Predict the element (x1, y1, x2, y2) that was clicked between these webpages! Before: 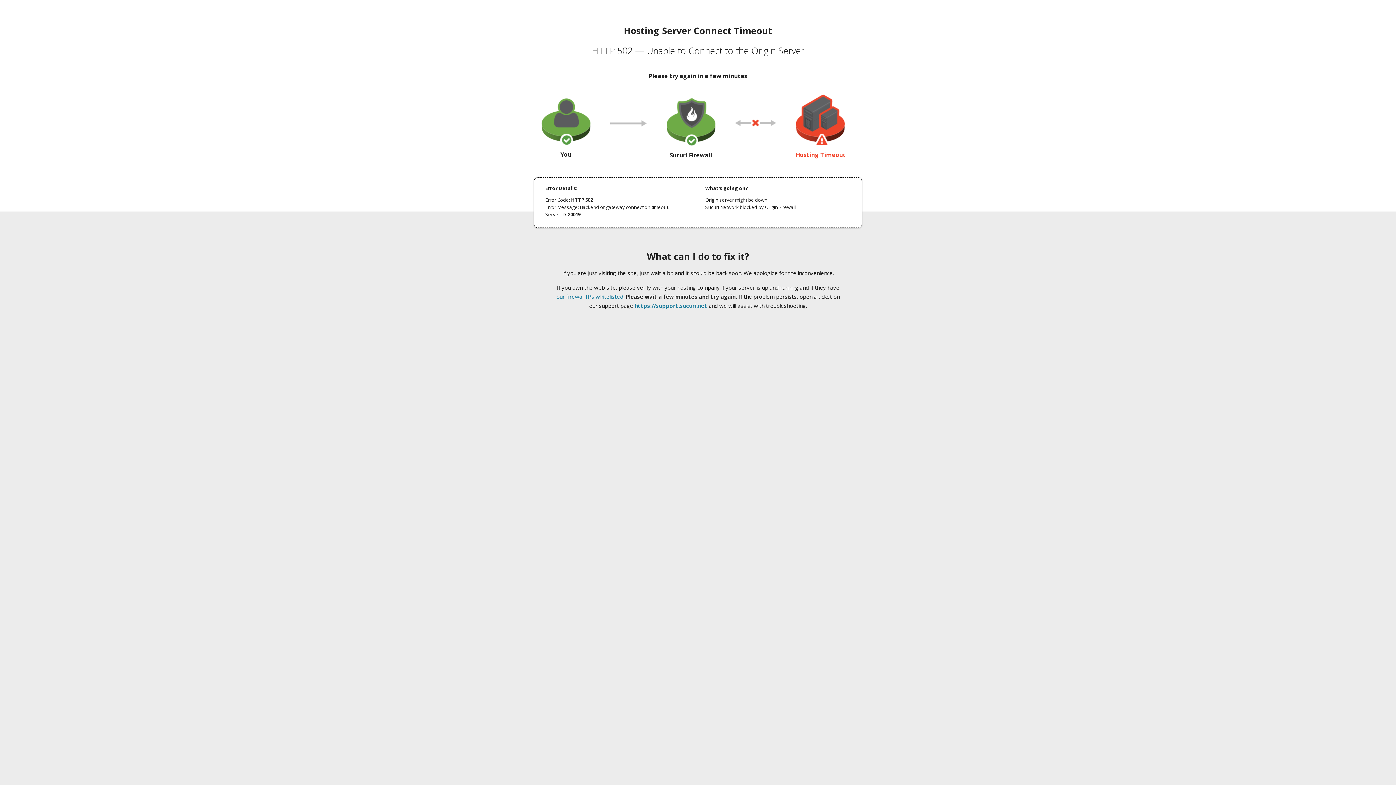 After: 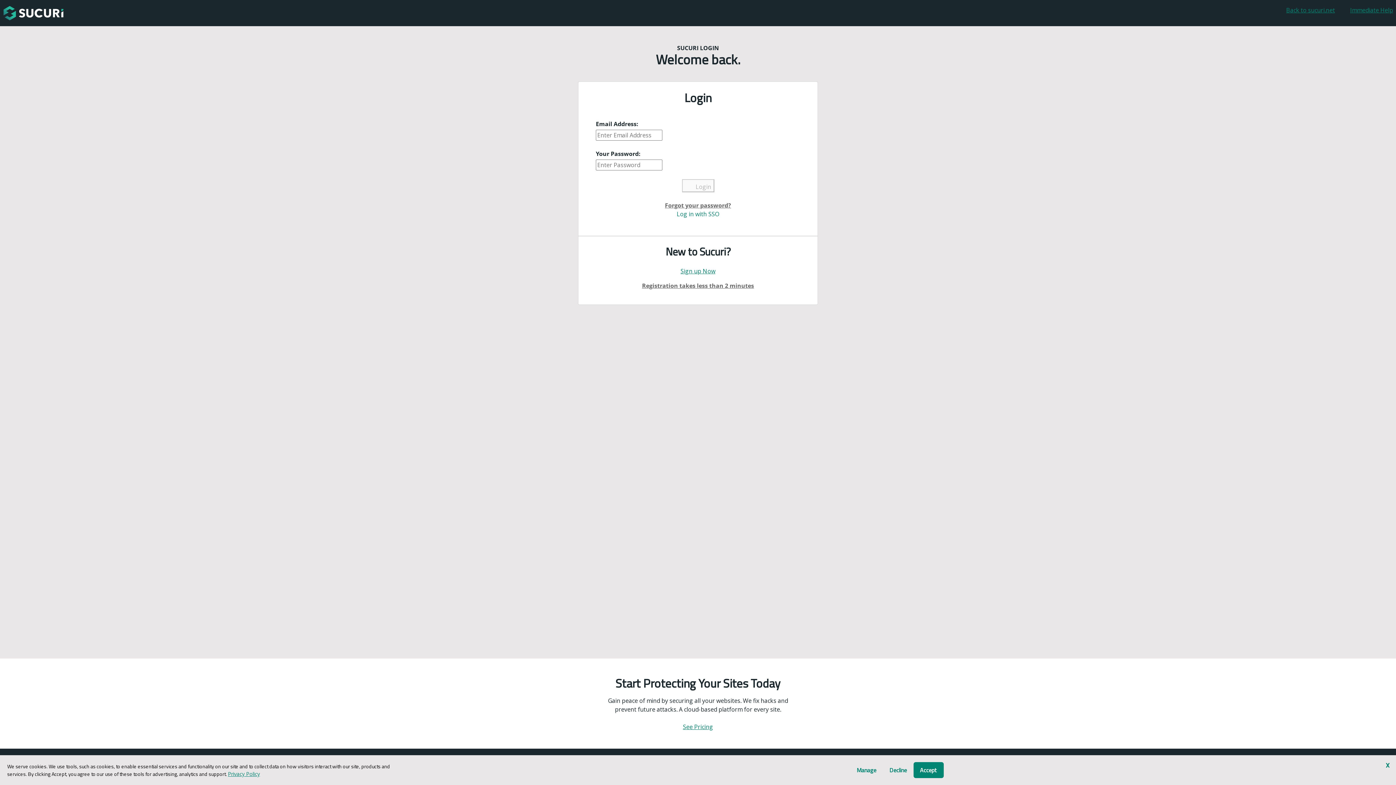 Action: bbox: (634, 302, 707, 309) label: https://support.sucuri.net